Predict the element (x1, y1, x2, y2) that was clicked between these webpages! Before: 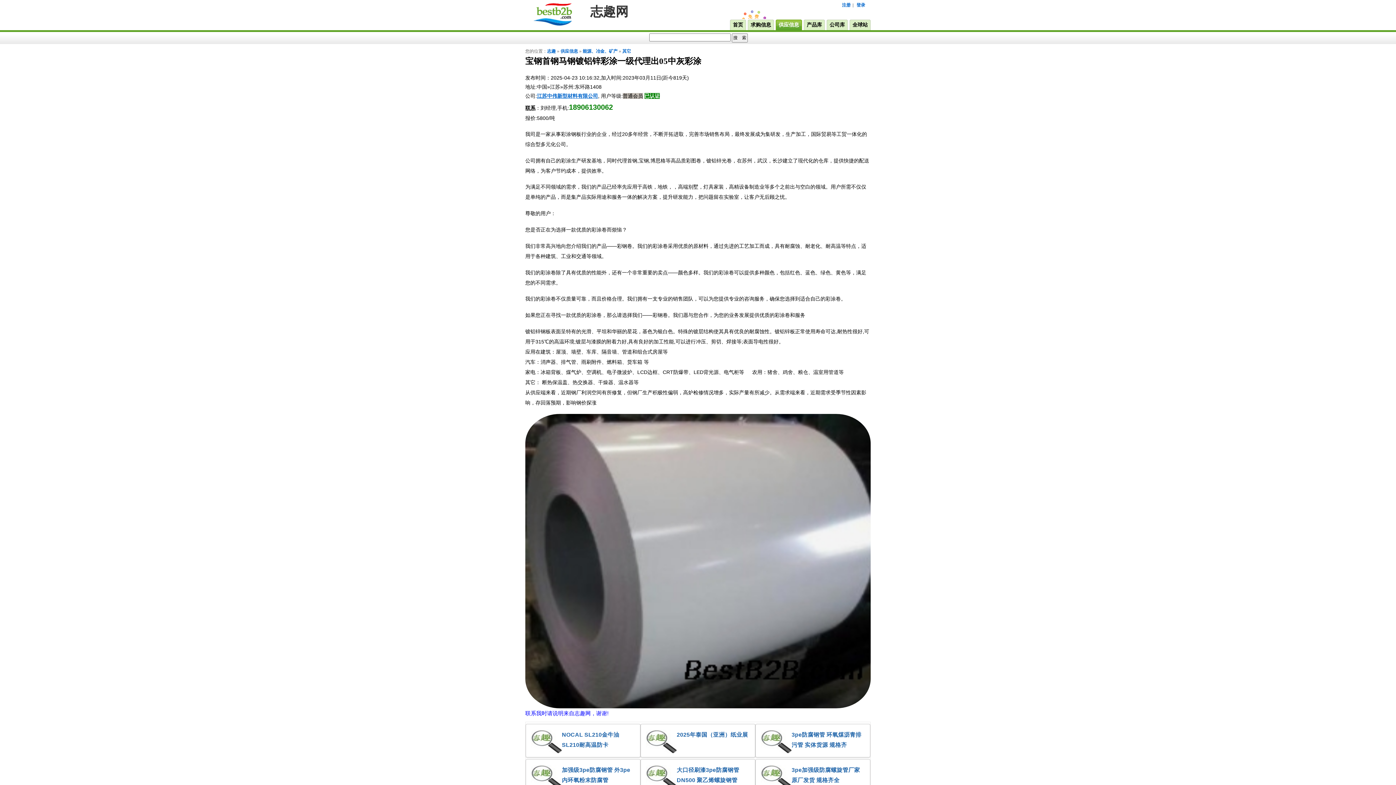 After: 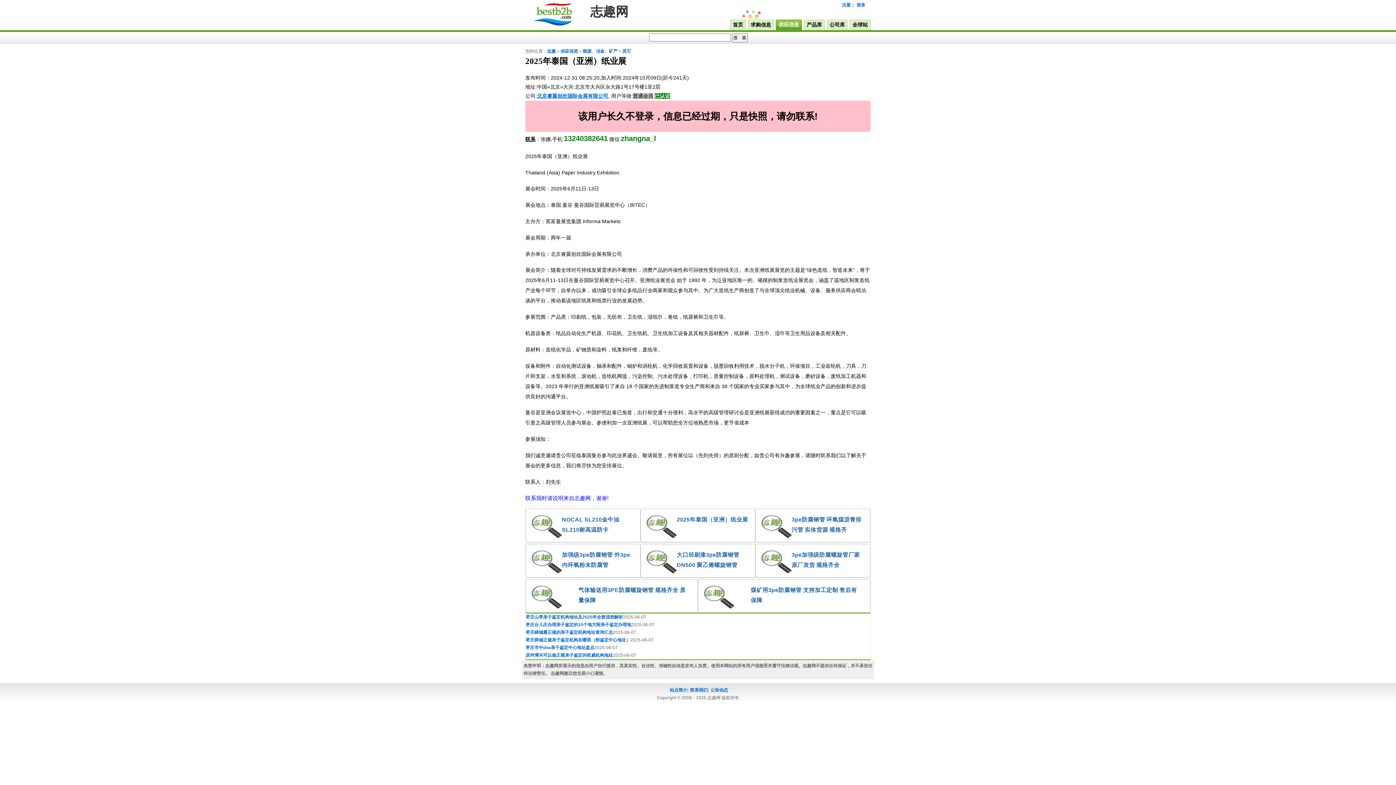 Action: bbox: (676, 732, 748, 738) label: 2025年泰国（亚洲）纸业展